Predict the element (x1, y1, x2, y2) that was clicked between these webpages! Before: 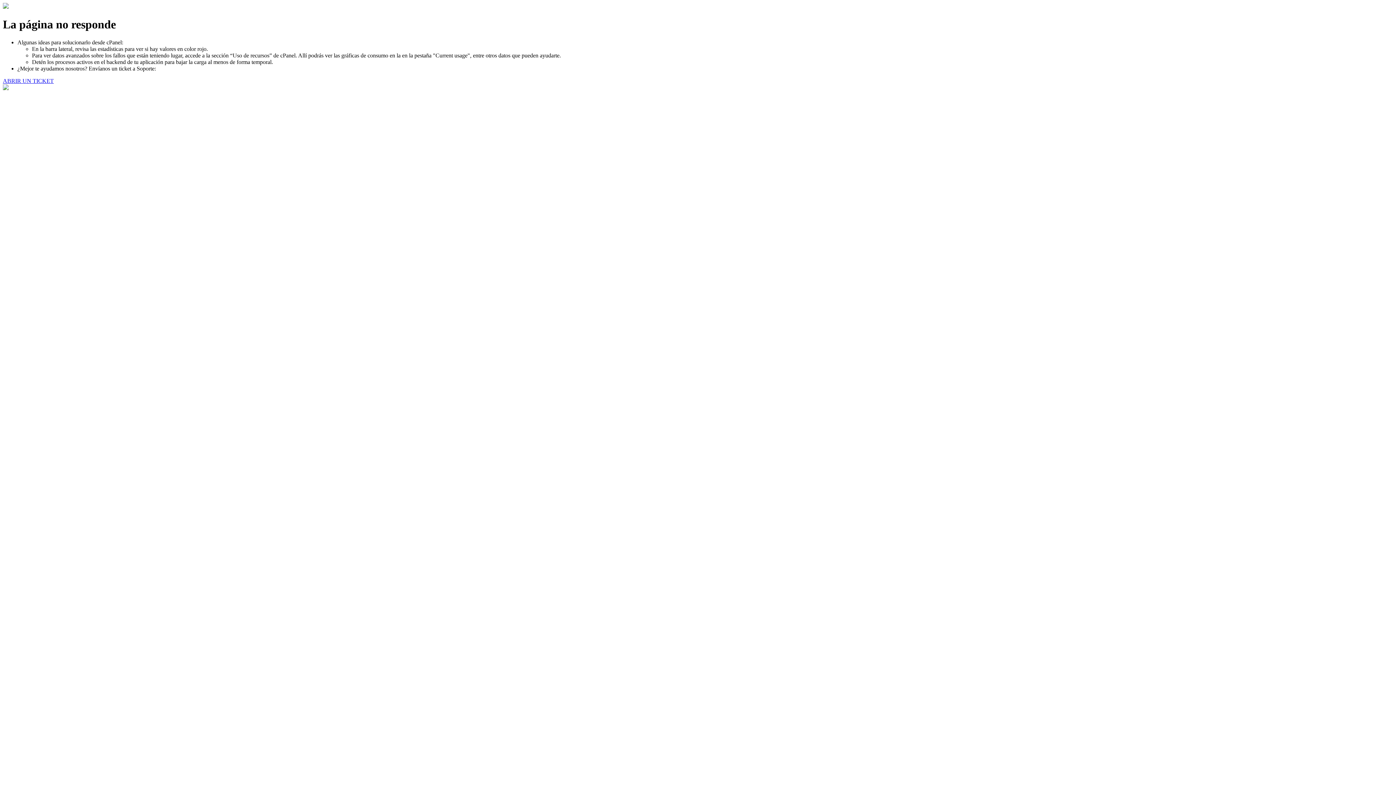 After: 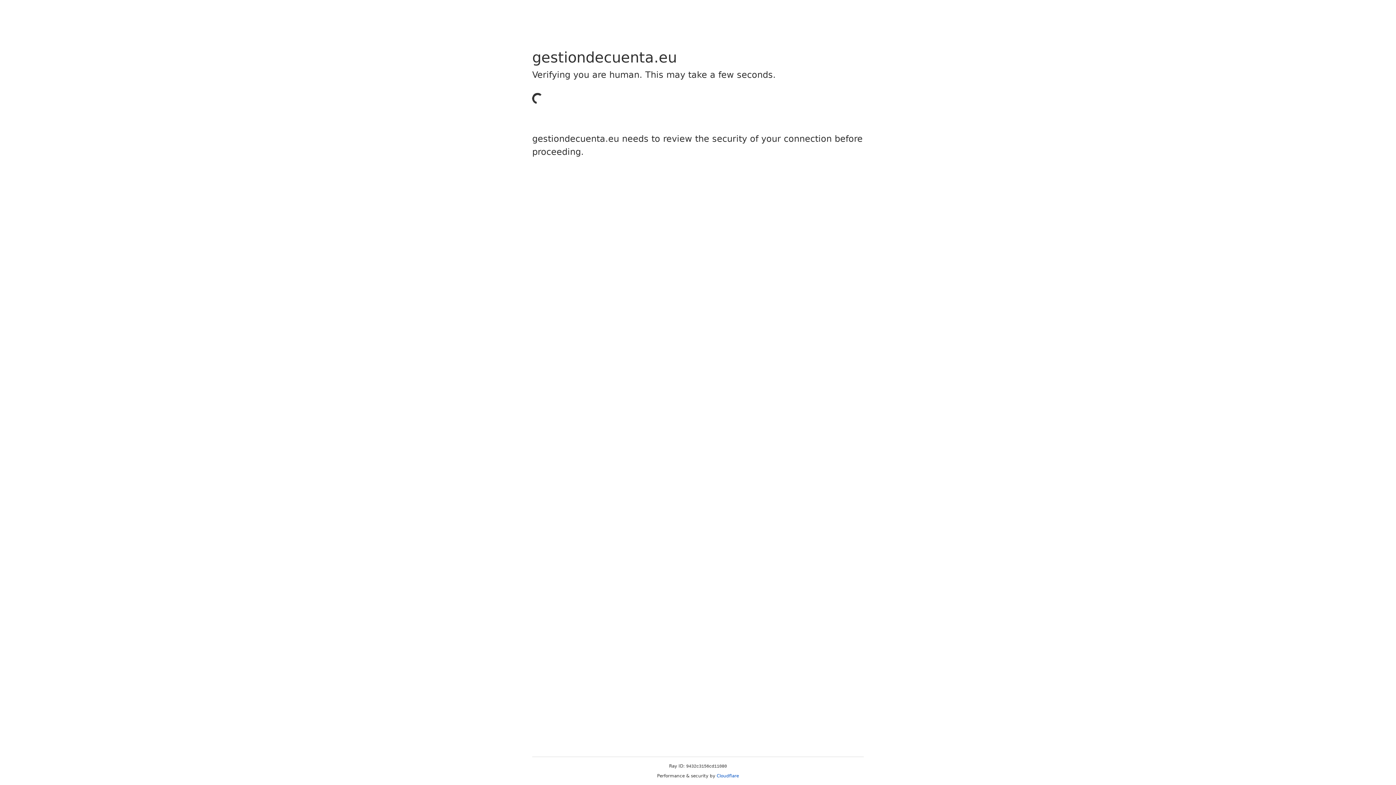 Action: bbox: (2, 77, 53, 83) label: ABRIR UN TICKET